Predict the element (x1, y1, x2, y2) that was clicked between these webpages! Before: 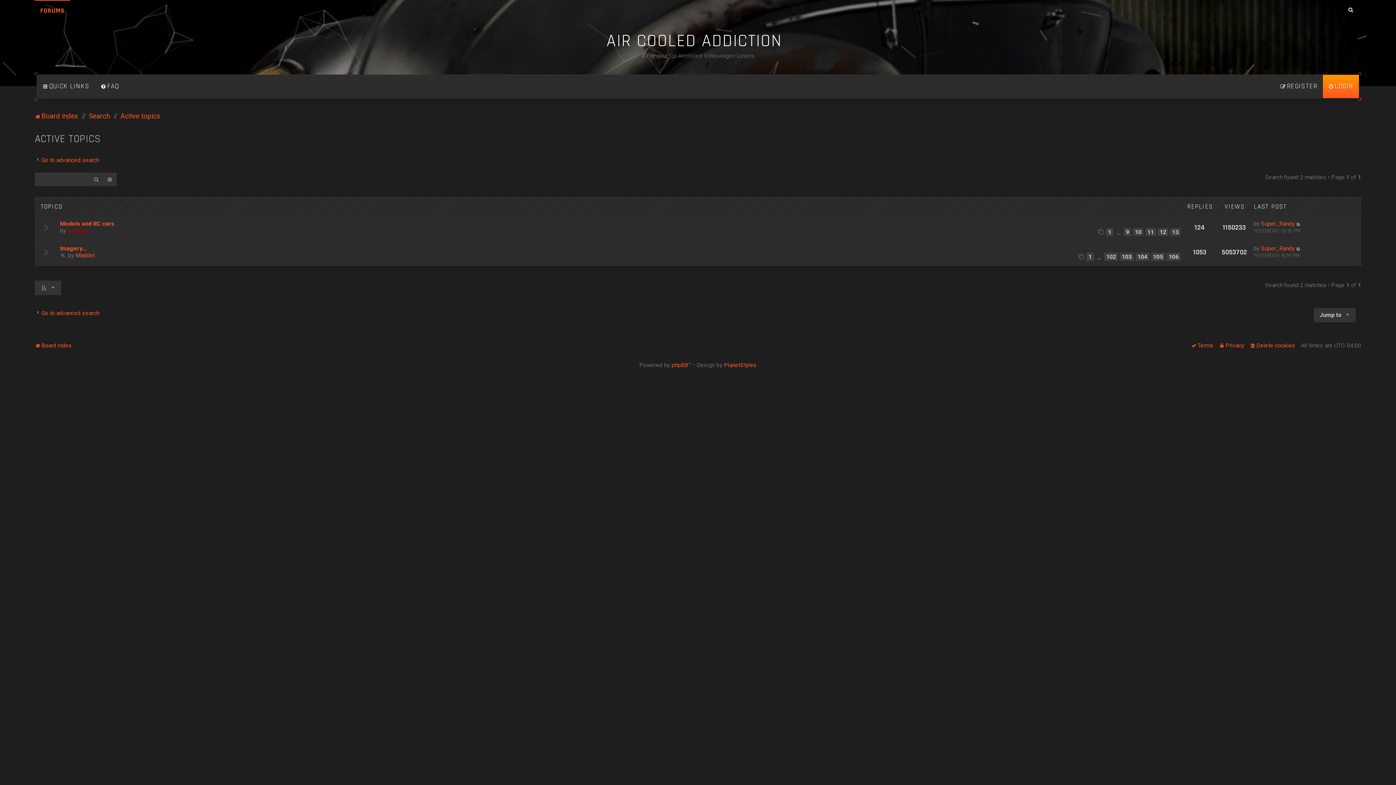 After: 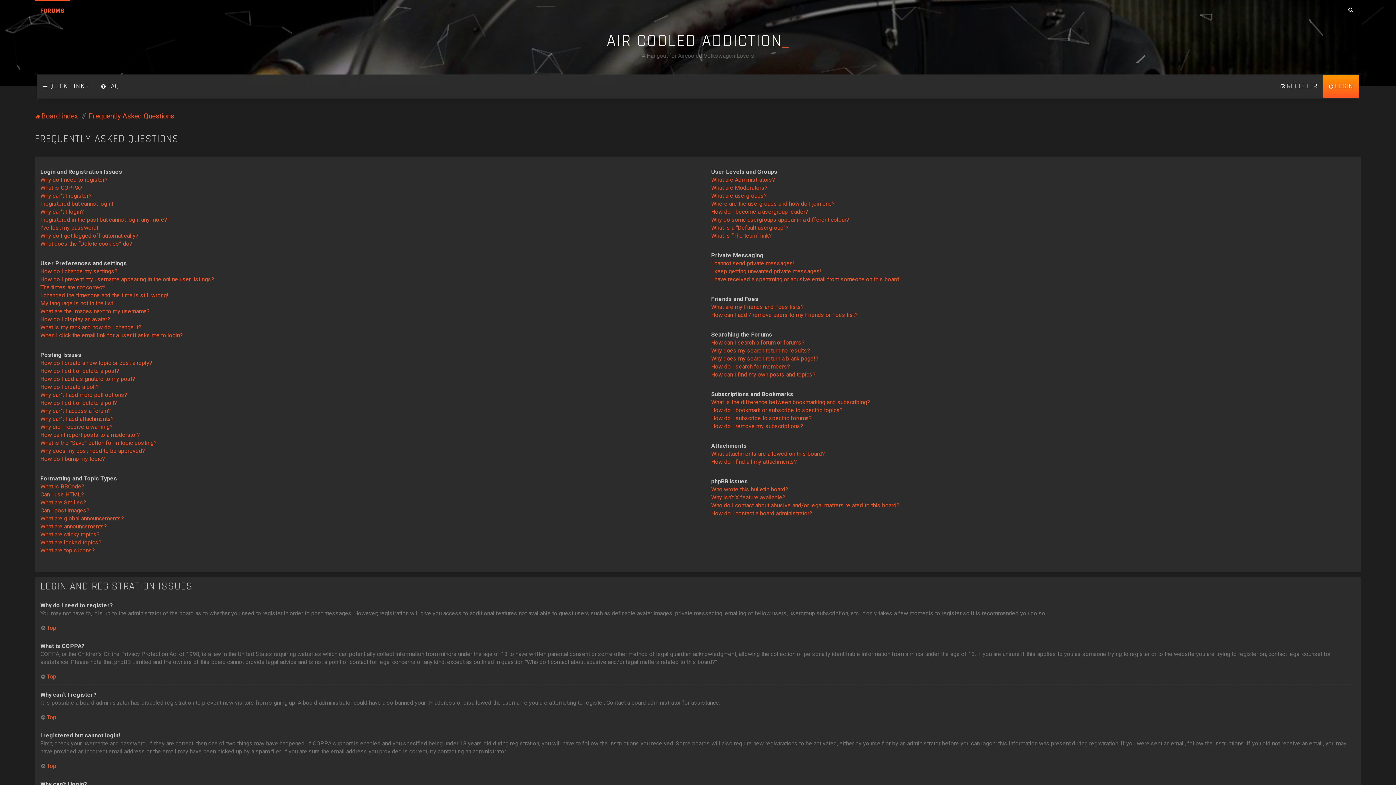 Action: label: FAQ bbox: (95, 74, 124, 98)